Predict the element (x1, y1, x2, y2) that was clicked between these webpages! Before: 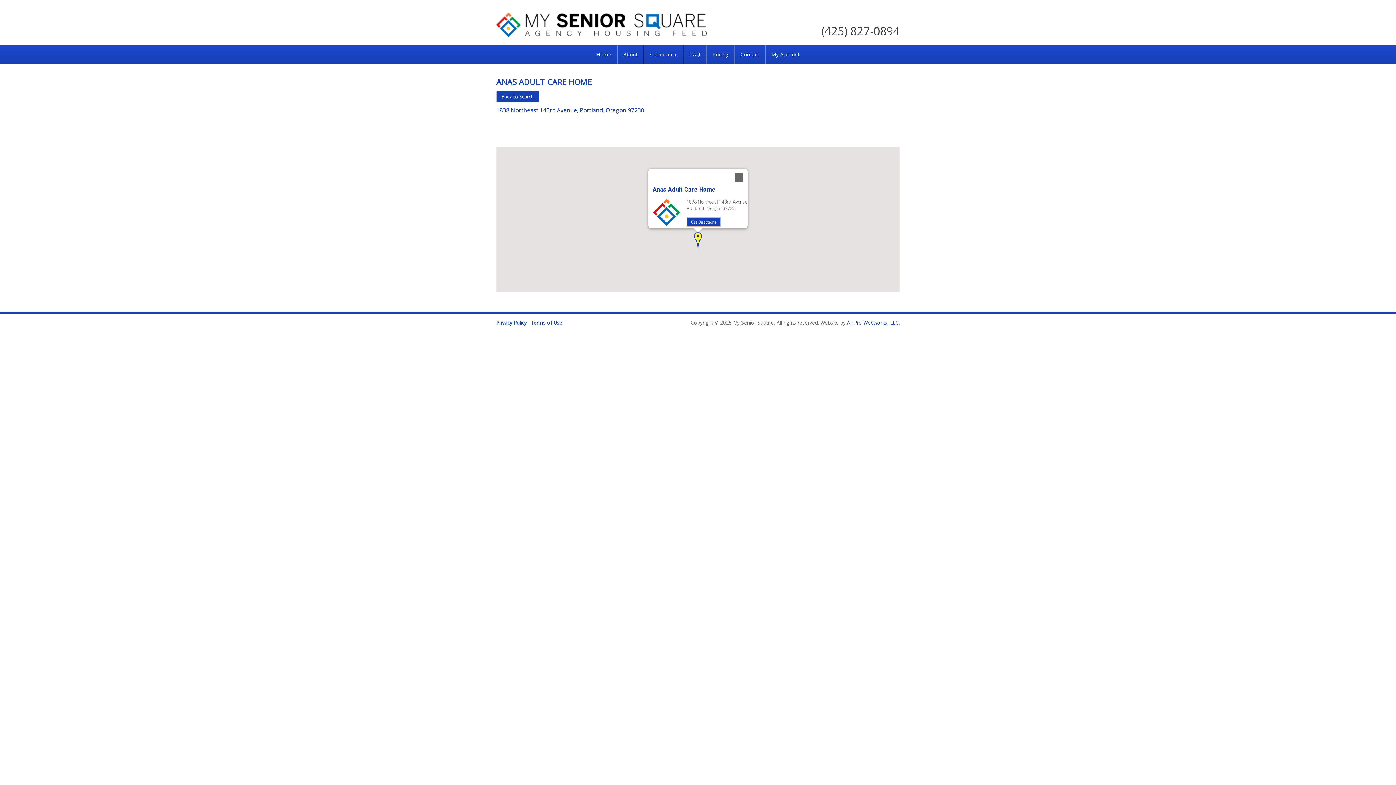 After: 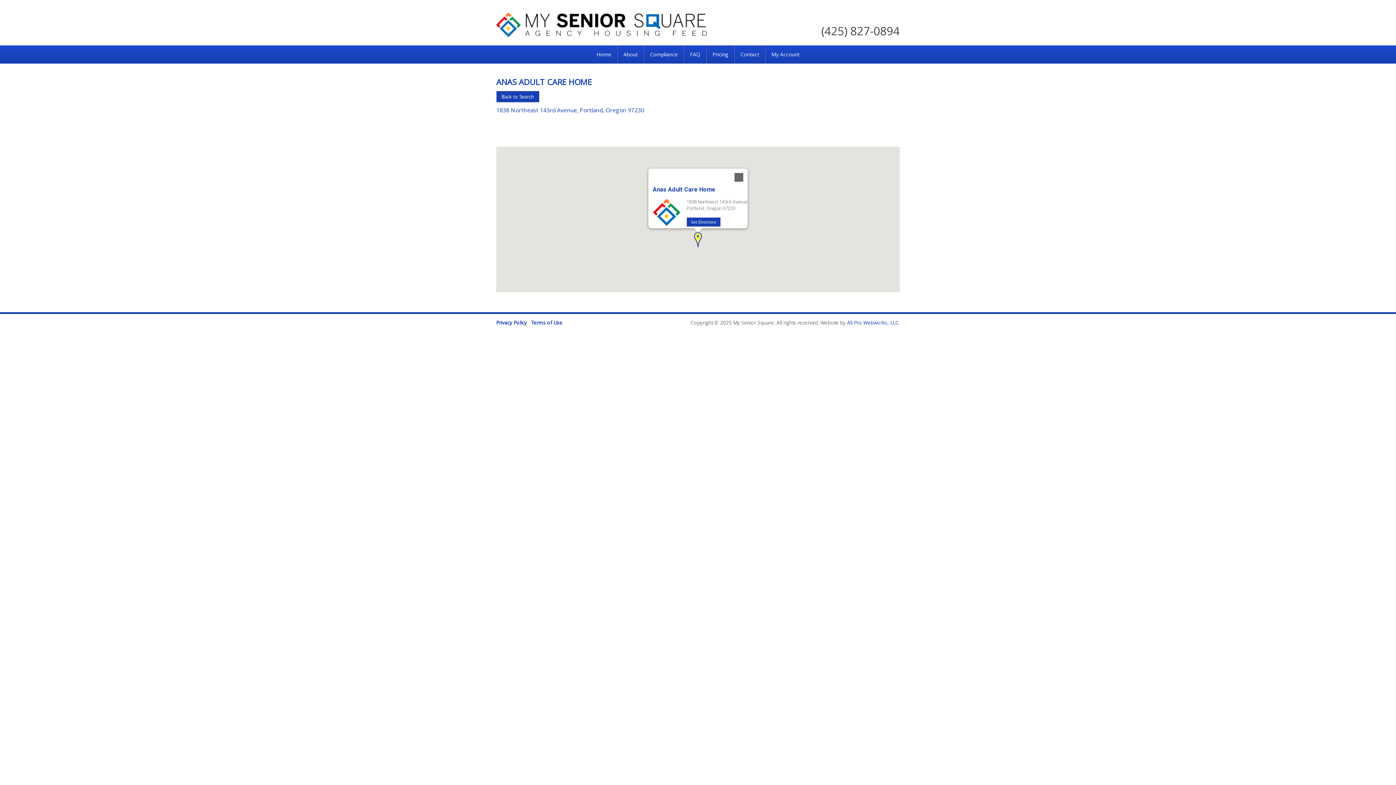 Action: label: ANAS ADULT CARE HOME bbox: (496, 76, 592, 87)